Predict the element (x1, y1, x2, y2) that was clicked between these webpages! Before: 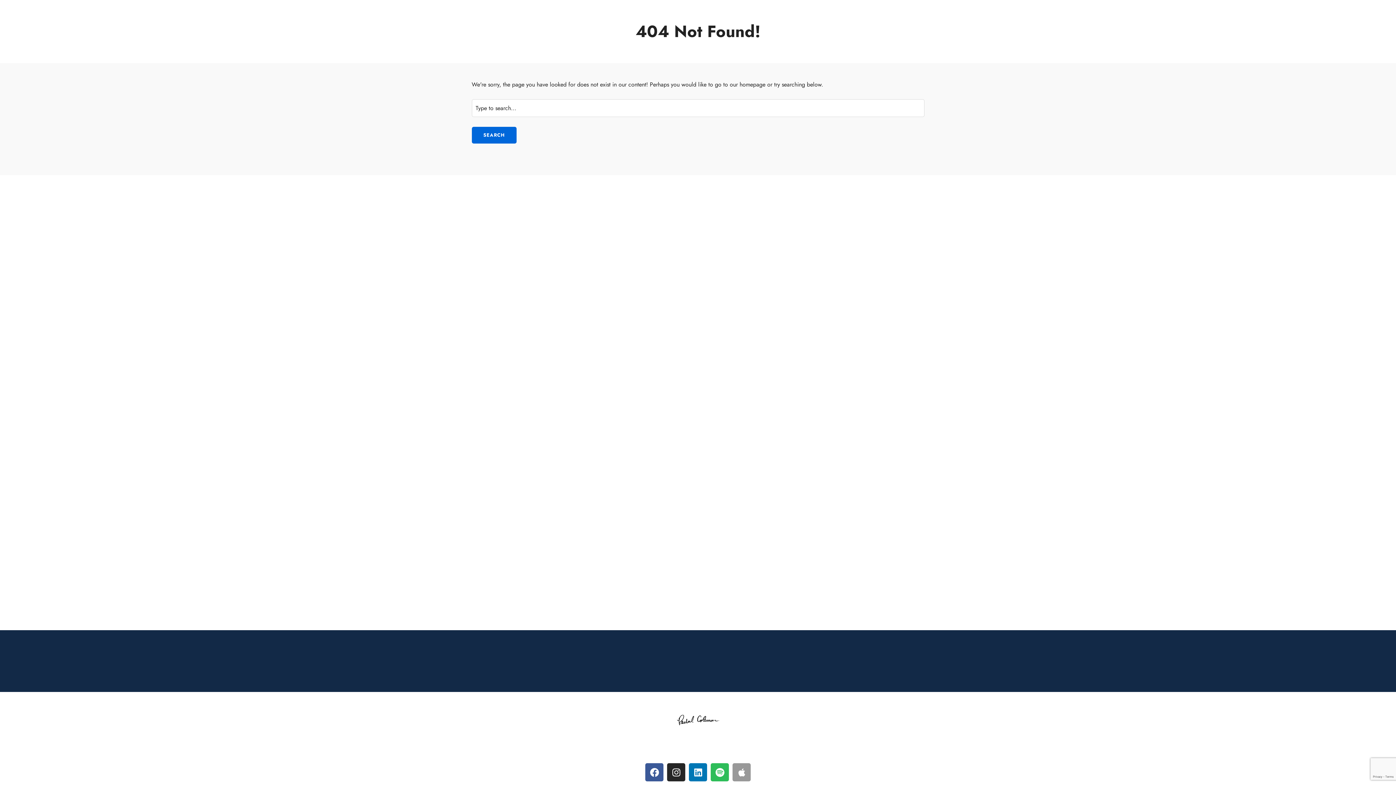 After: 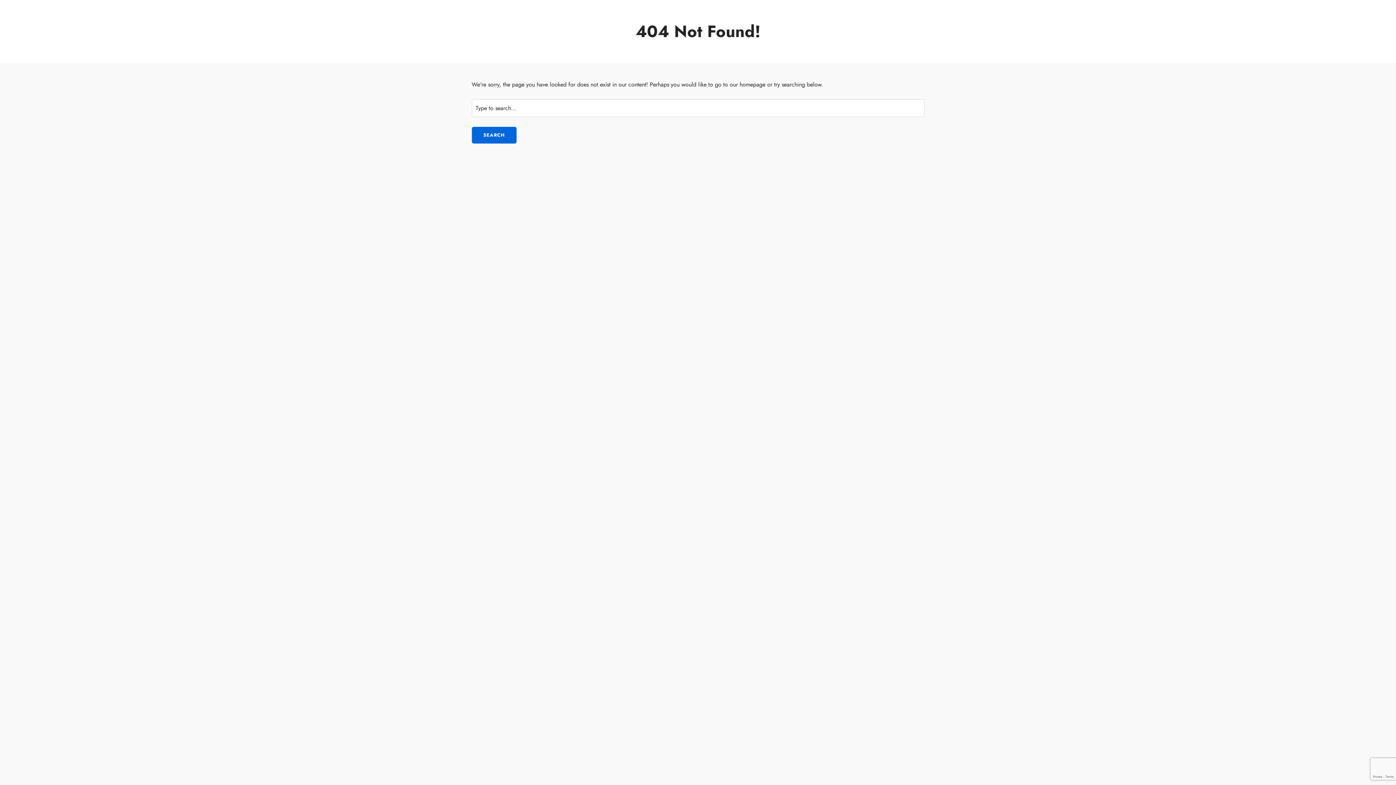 Action: bbox: (0, 0, 1396, 785)